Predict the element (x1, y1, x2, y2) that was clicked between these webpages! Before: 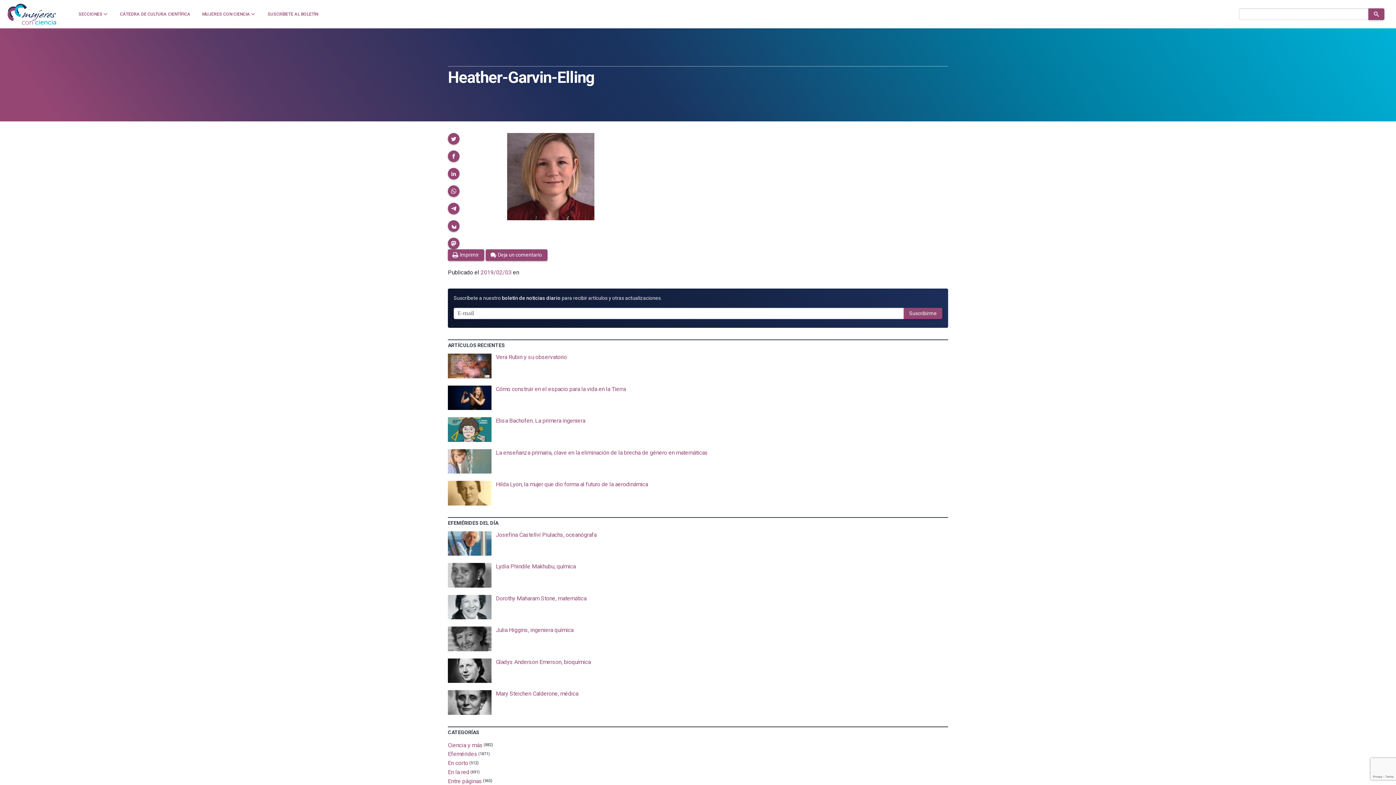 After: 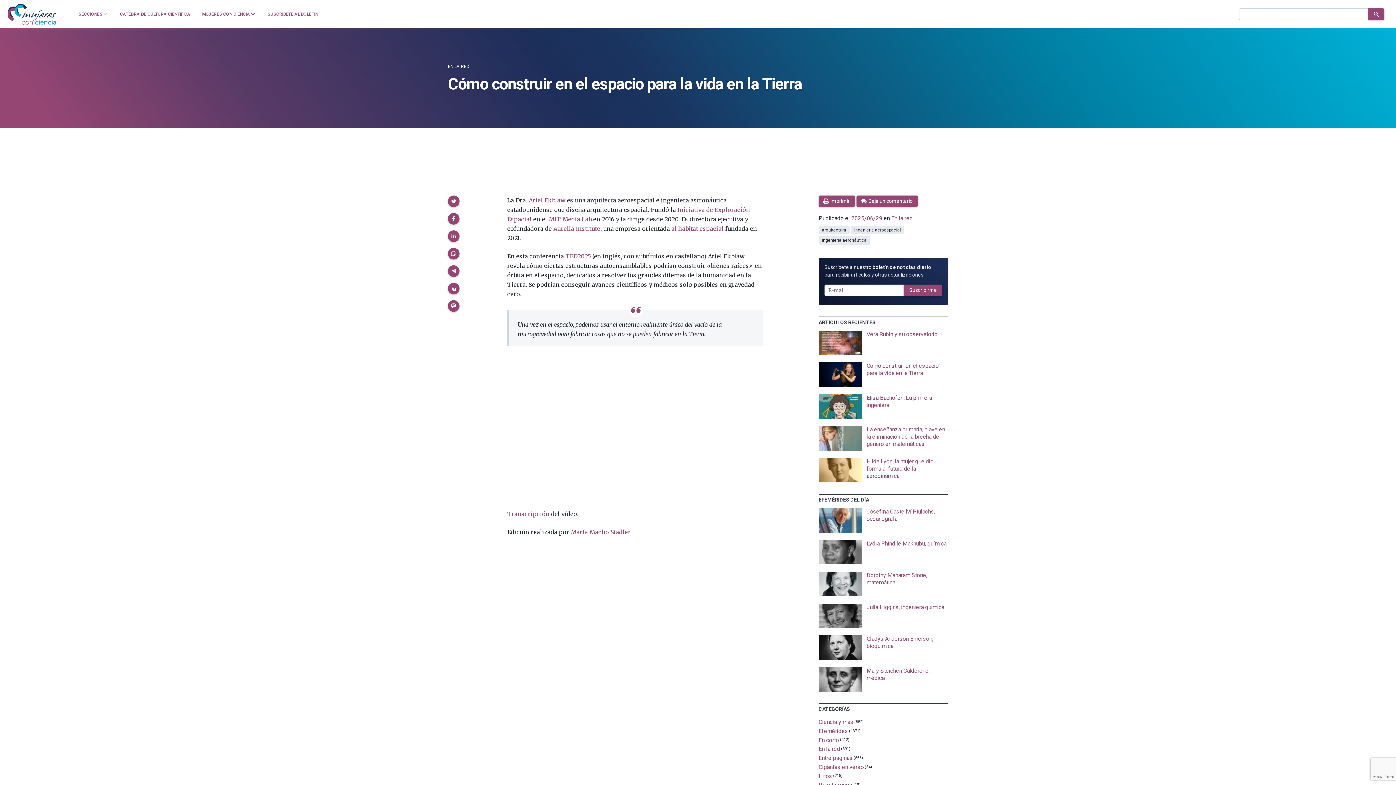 Action: bbox: (448, 385, 948, 410)